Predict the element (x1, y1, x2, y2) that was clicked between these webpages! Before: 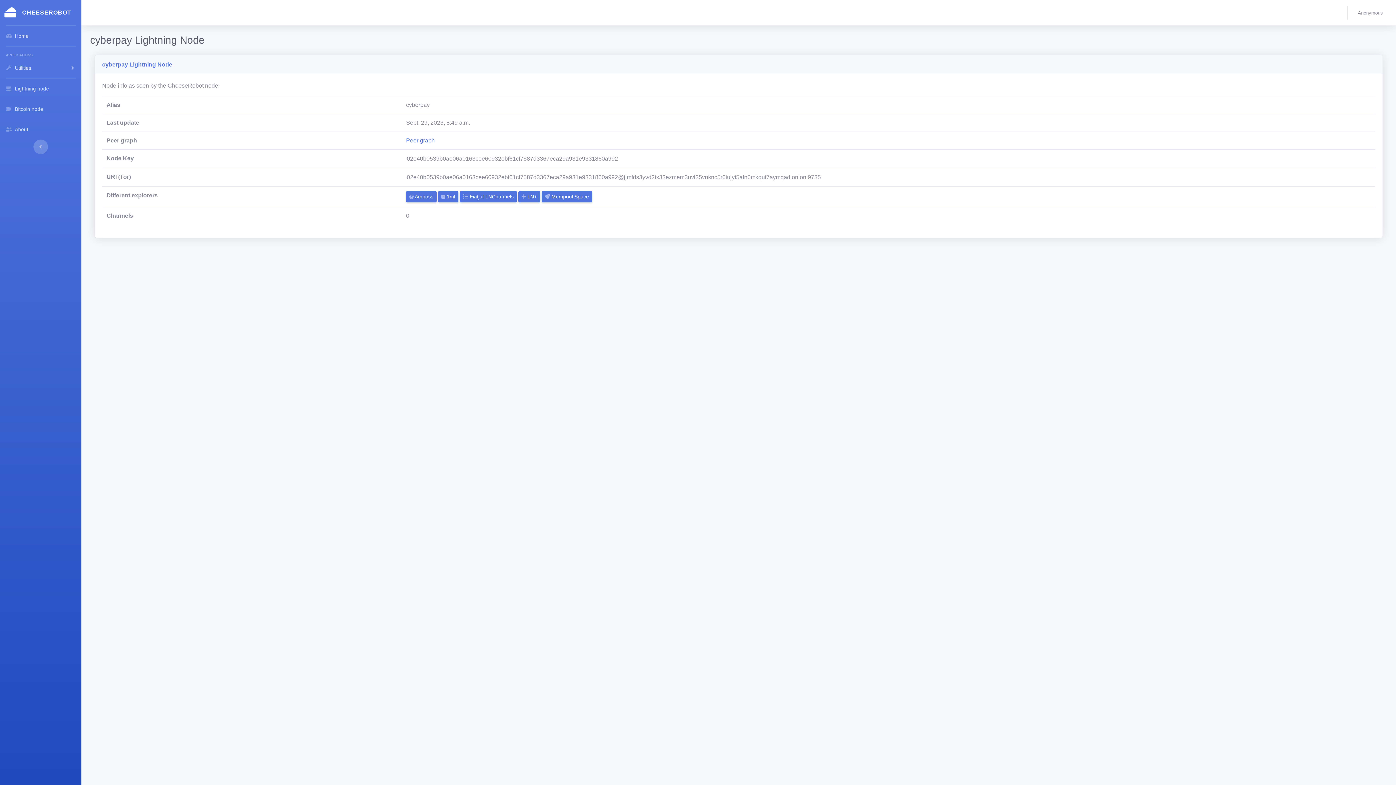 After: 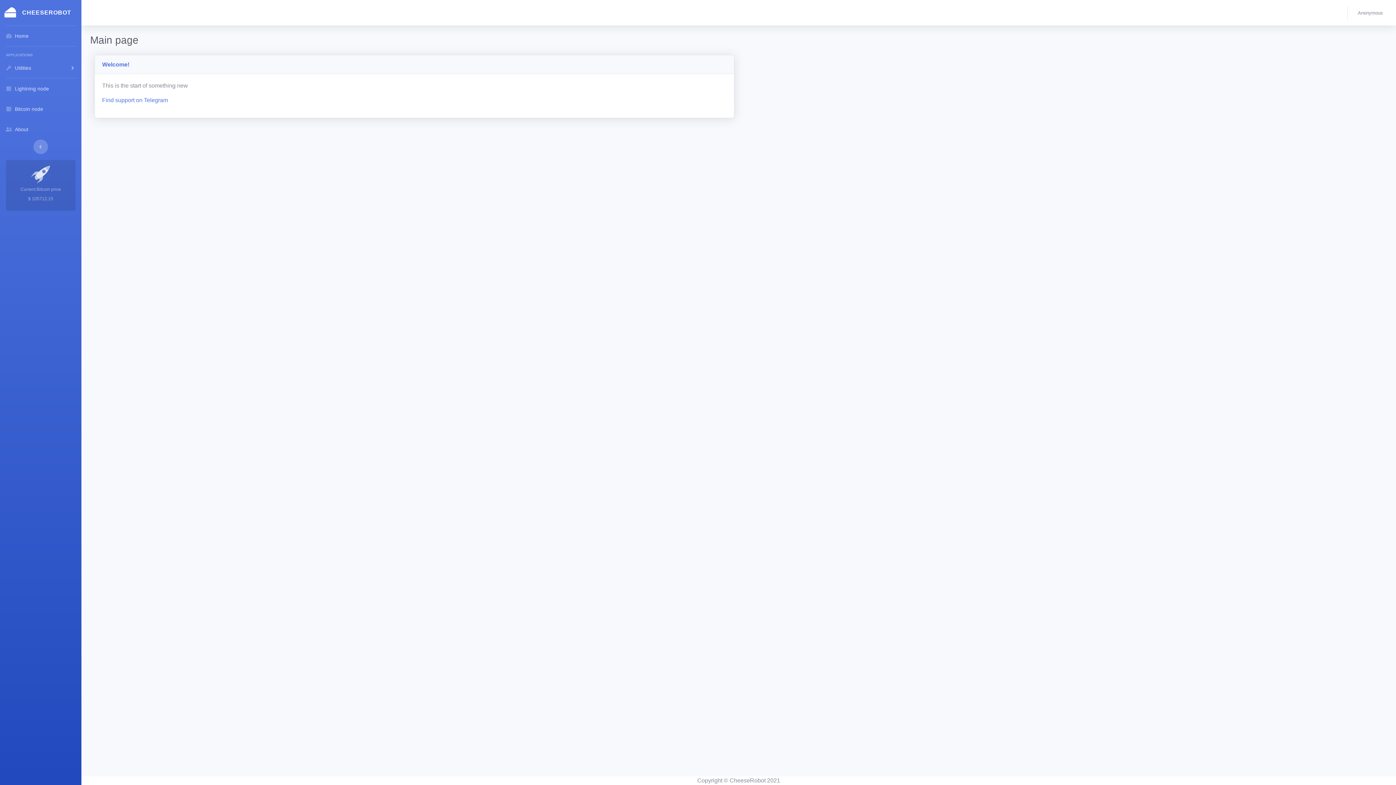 Action: label:  Home bbox: (0, 25, 81, 46)